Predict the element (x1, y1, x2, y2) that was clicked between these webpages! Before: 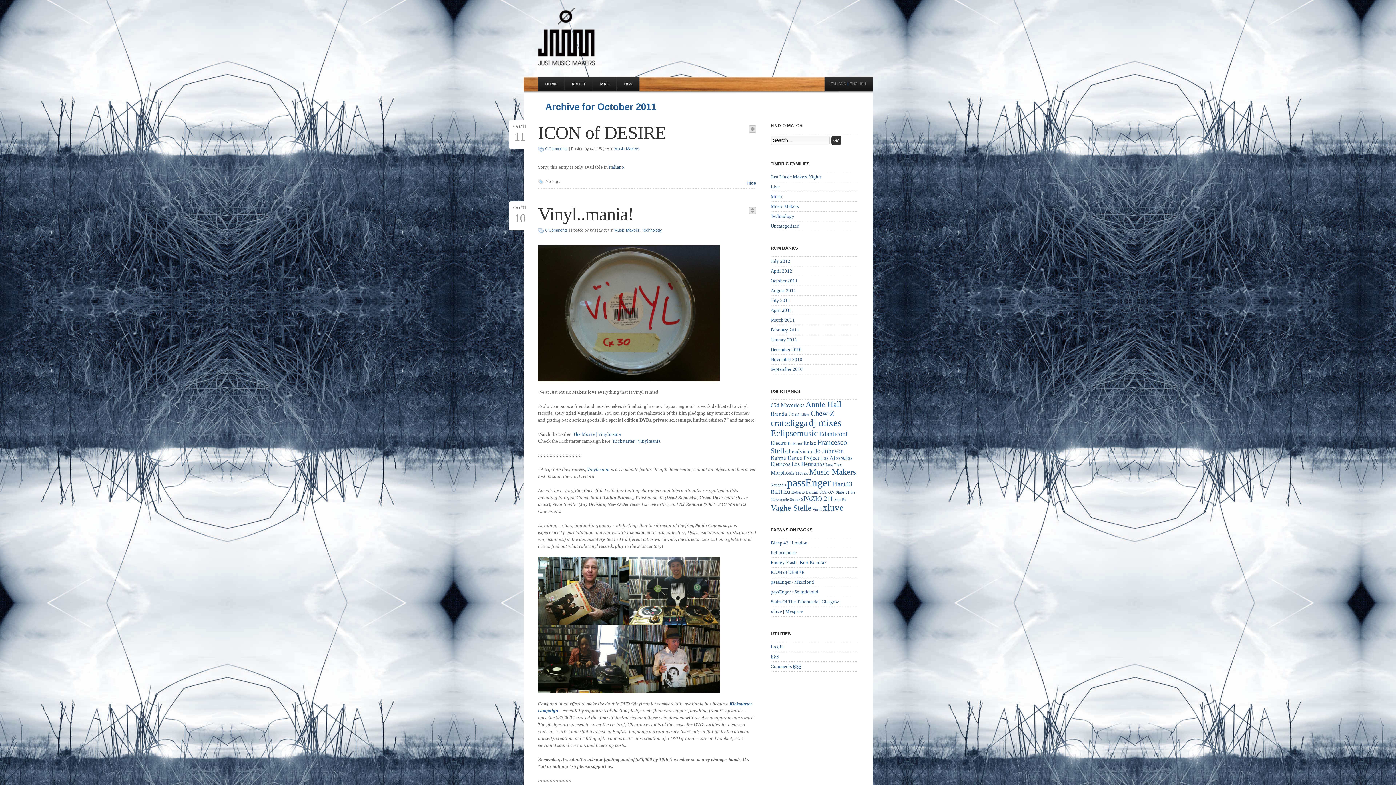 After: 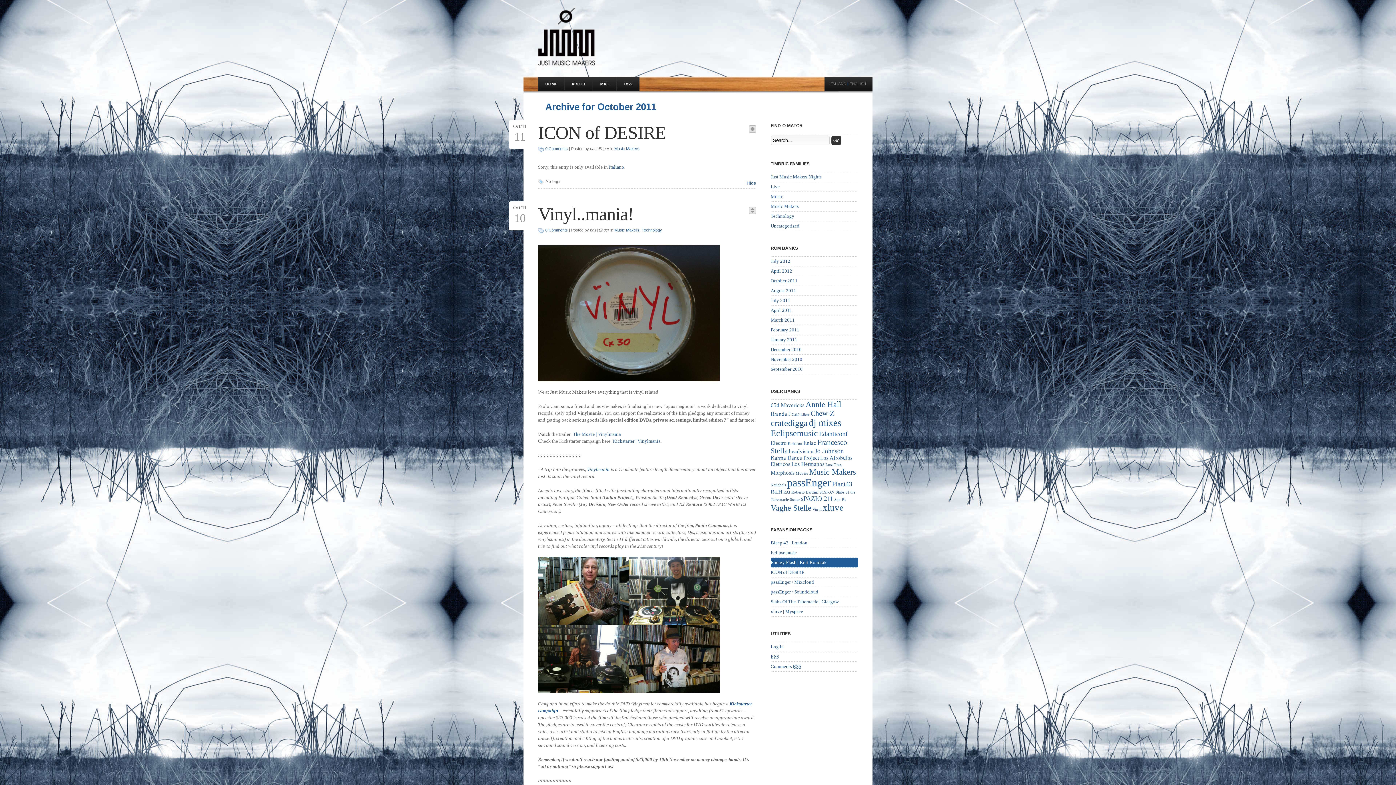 Action: bbox: (770, 558, 858, 567) label: Energy Flash | Kuri Kondrak